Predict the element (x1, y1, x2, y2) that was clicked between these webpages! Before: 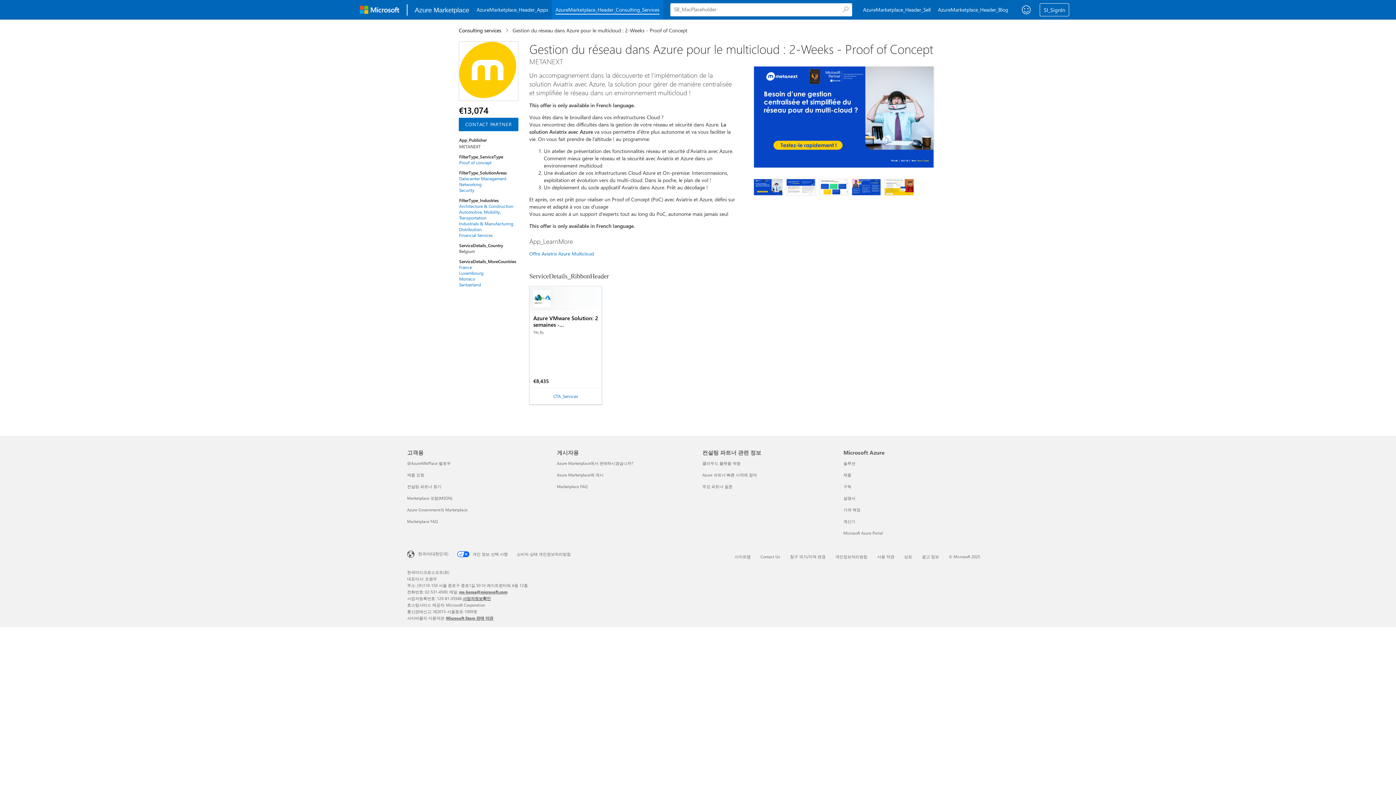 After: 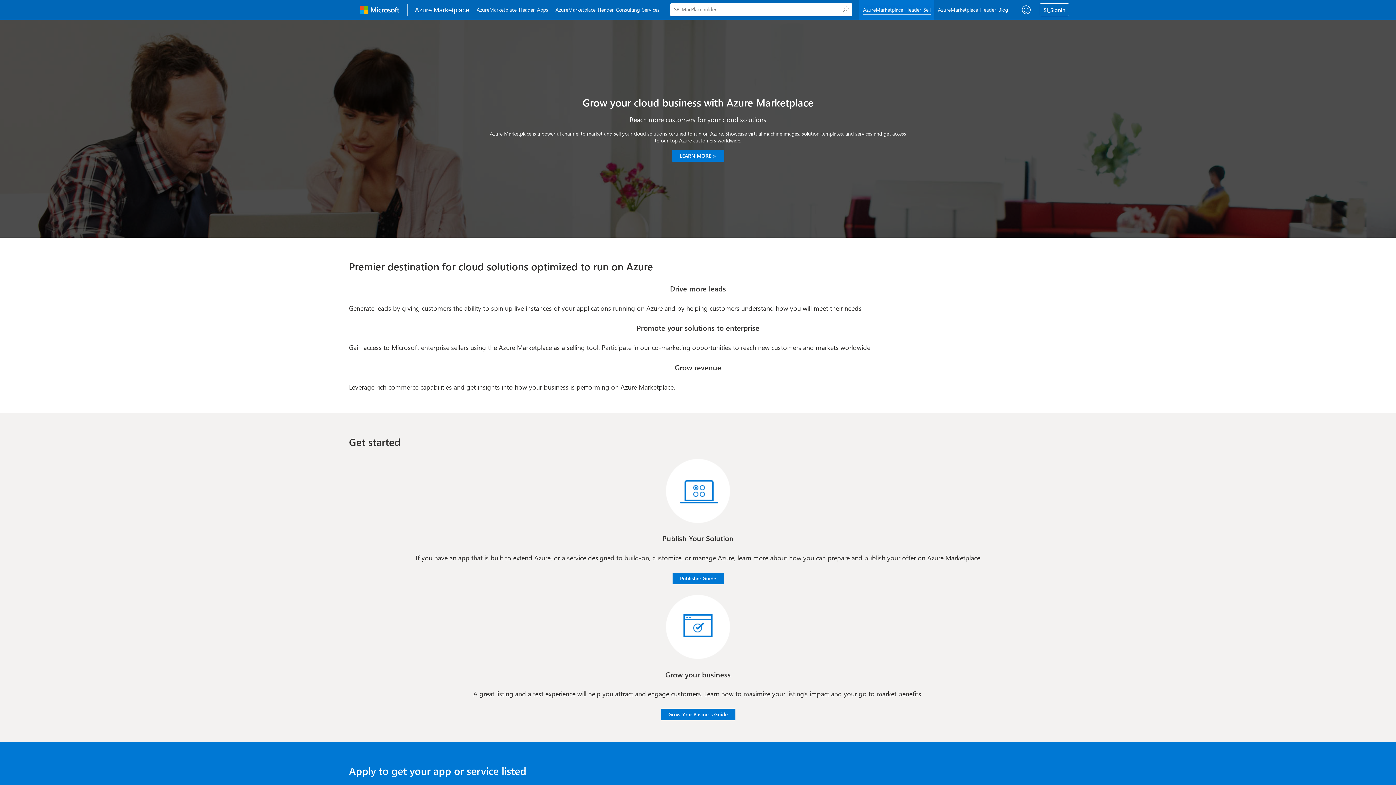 Action: bbox: (859, 0, 934, 19) label: Sell